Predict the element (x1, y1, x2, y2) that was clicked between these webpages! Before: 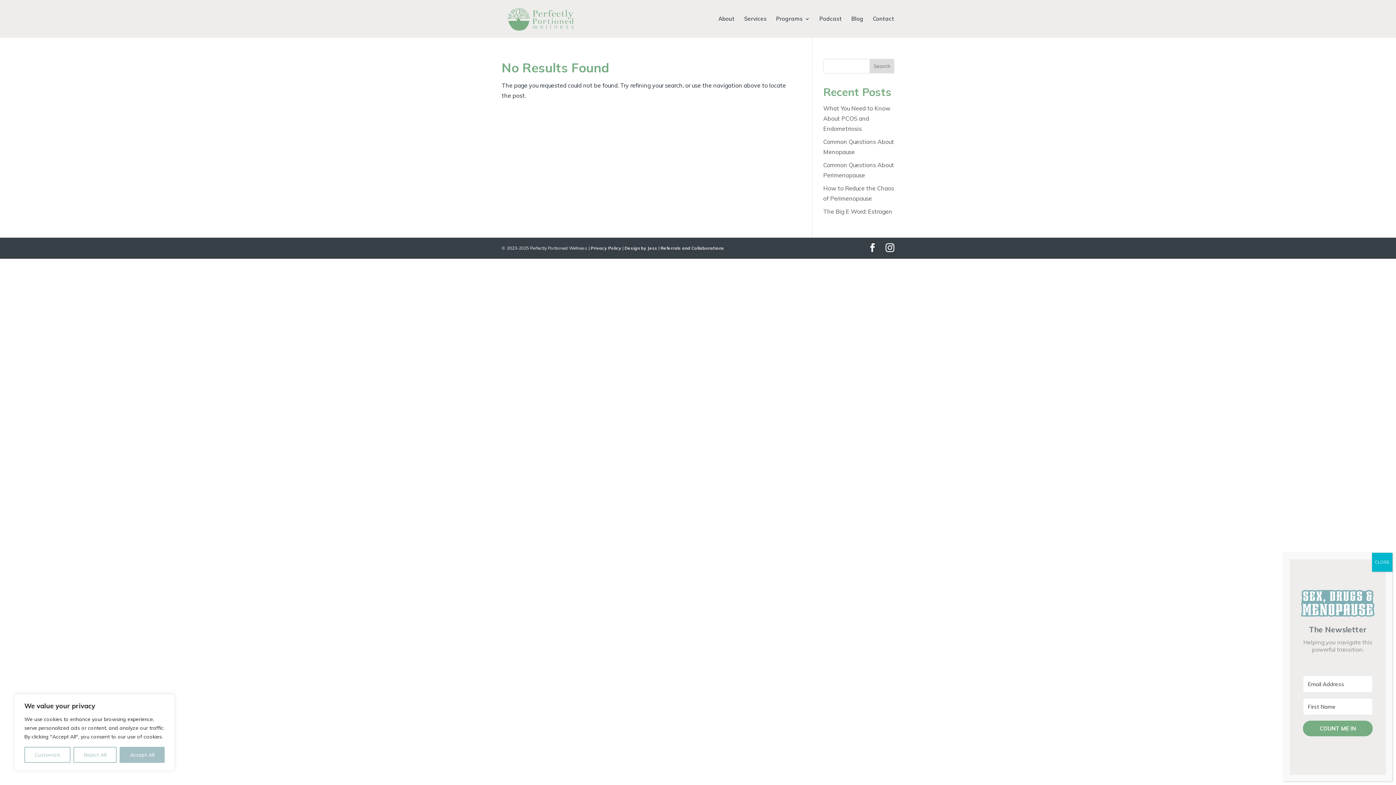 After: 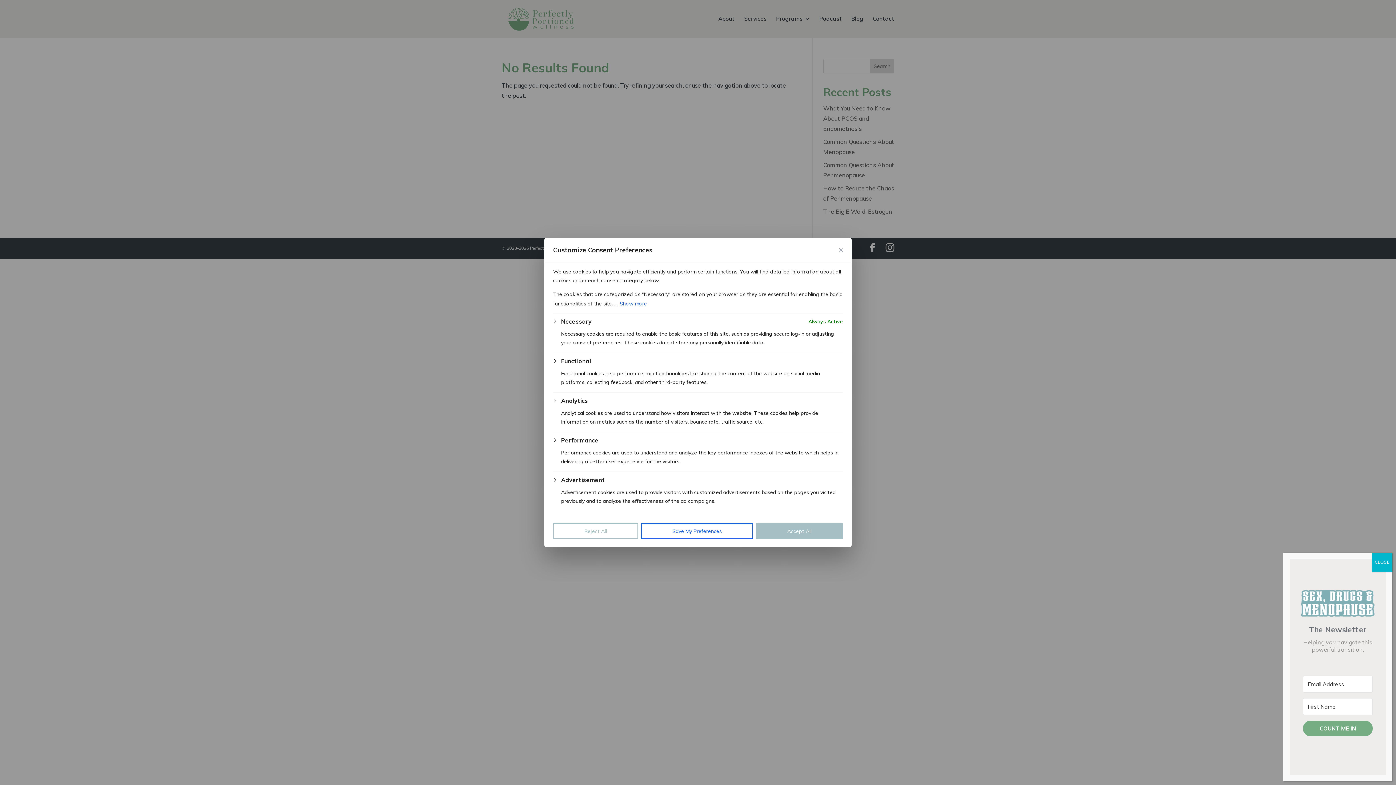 Action: label: Customize bbox: (24, 747, 70, 763)